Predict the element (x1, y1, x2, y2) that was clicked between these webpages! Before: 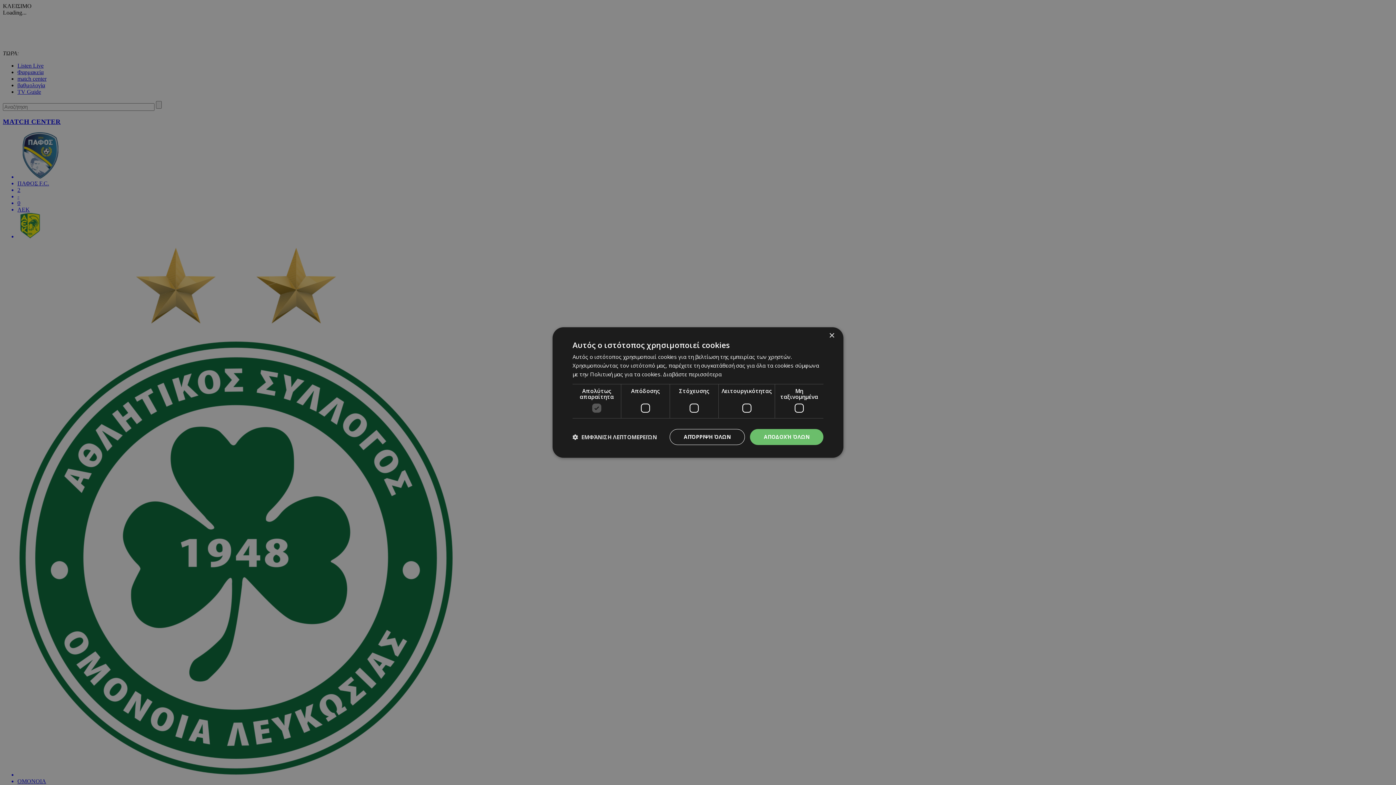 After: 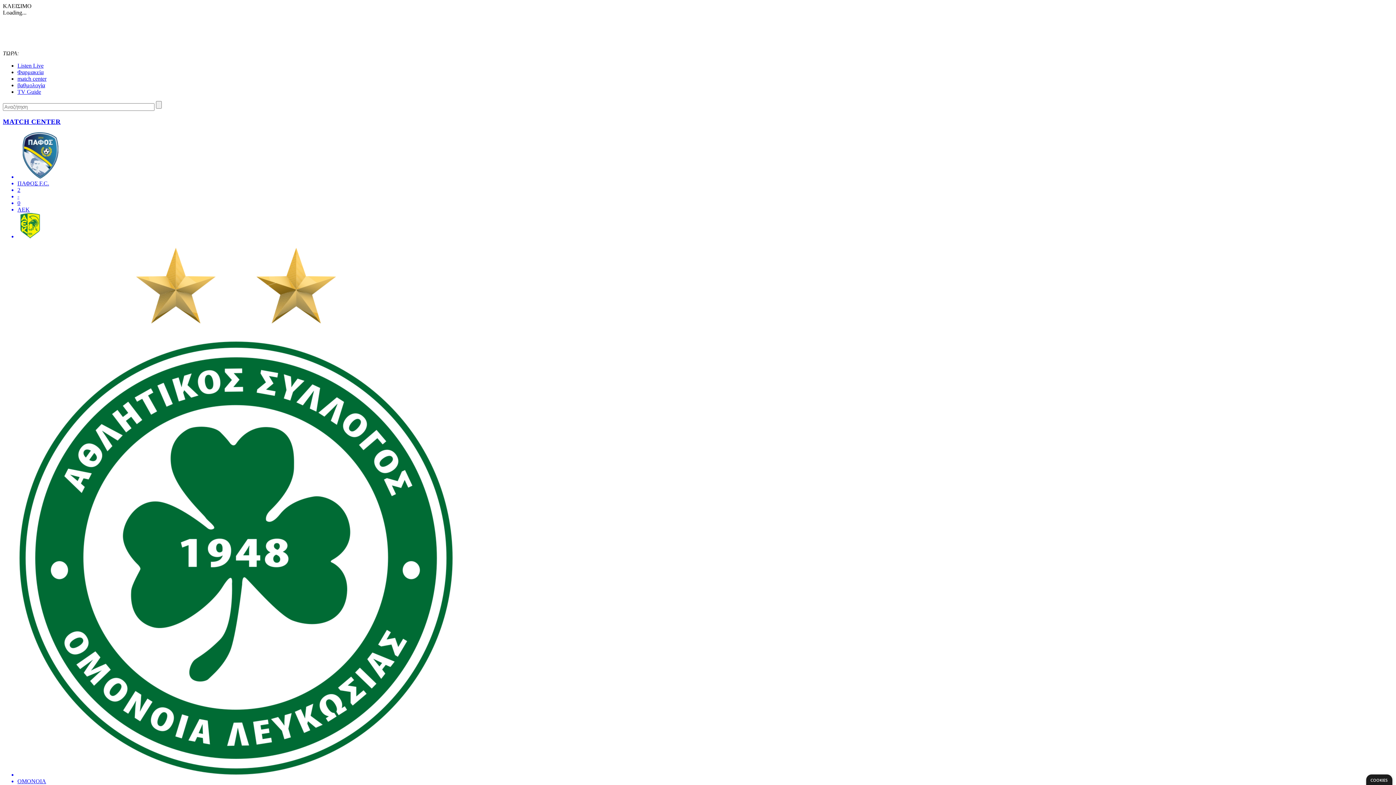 Action: bbox: (669, 429, 745, 445) label: ΑΠΌΡΡΙΨΗ ΌΛΩΝ